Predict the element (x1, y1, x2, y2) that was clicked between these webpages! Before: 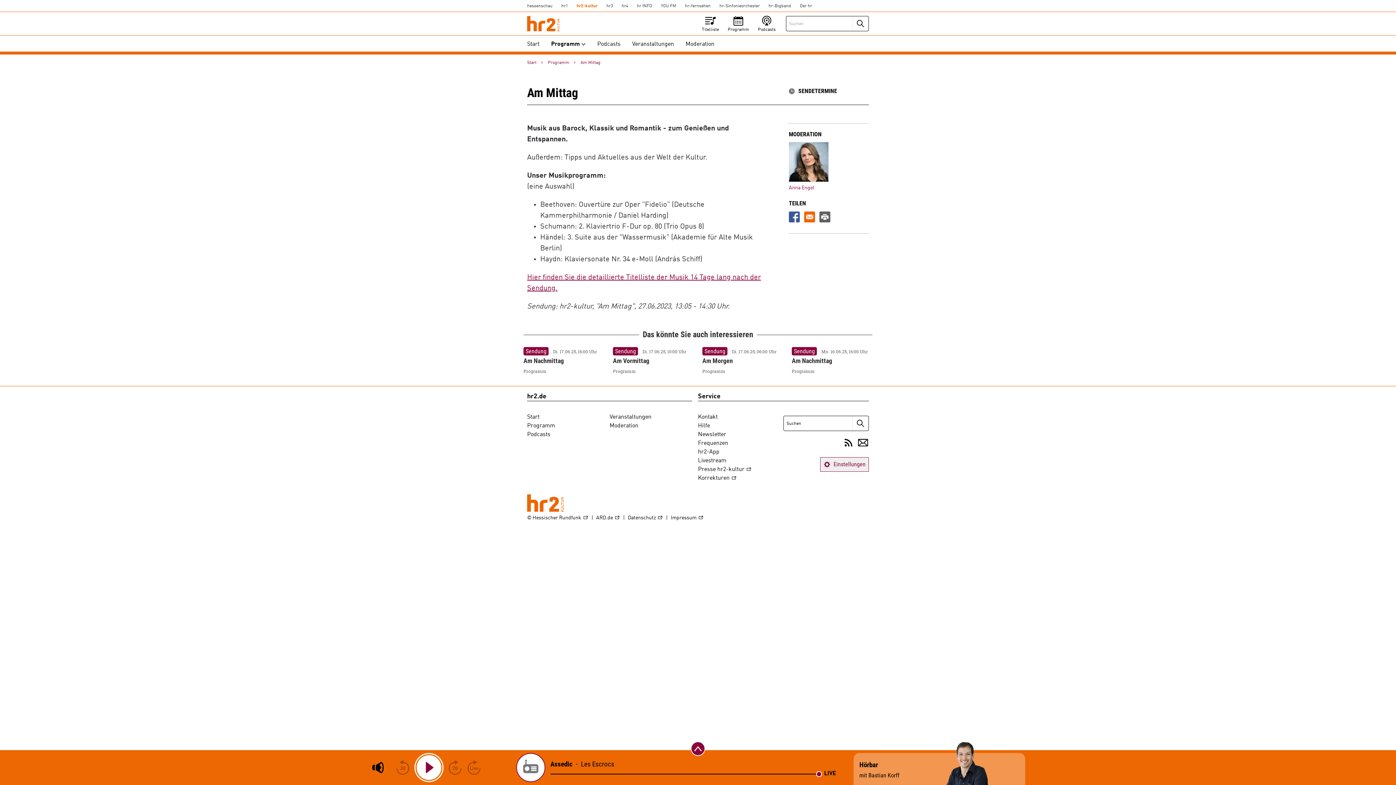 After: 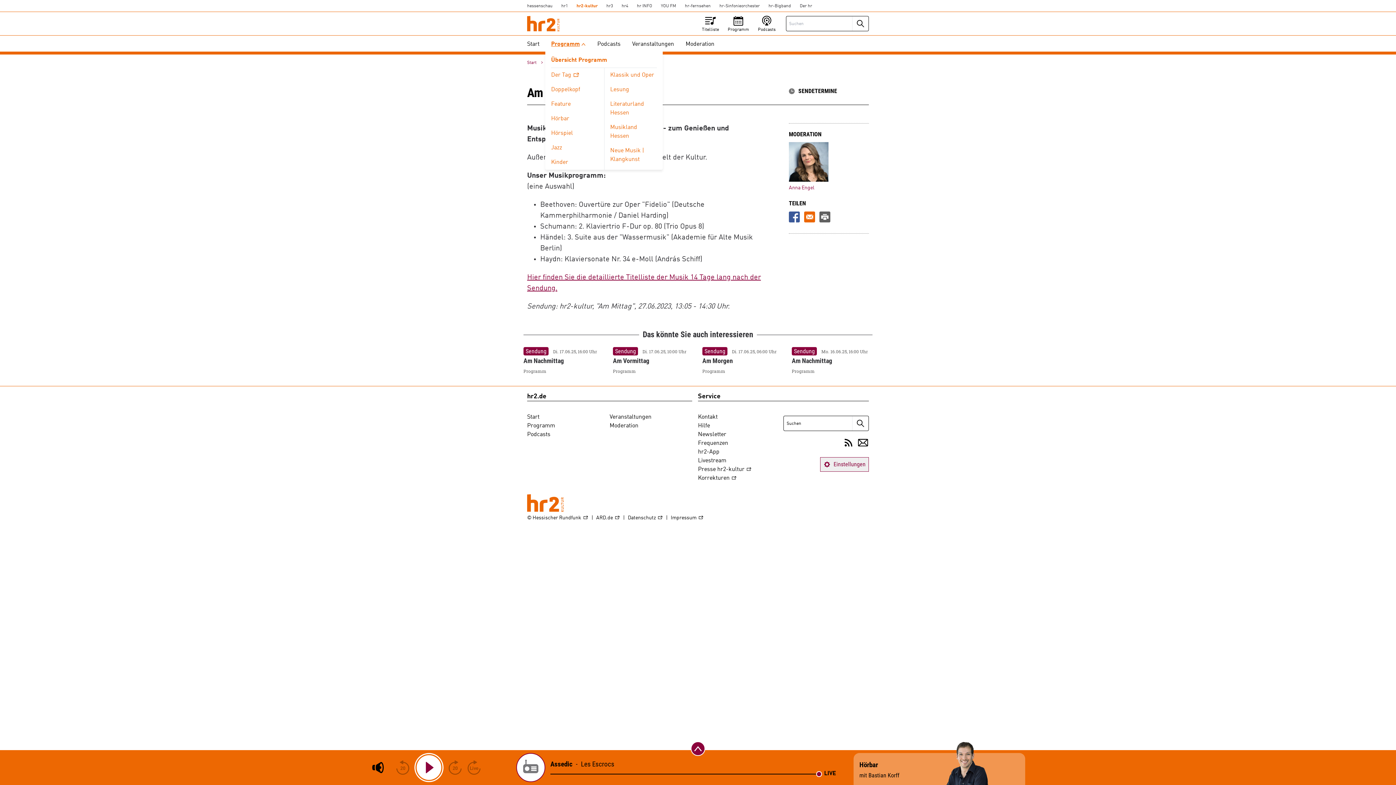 Action: label: Programm bbox: (545, 37, 591, 51)